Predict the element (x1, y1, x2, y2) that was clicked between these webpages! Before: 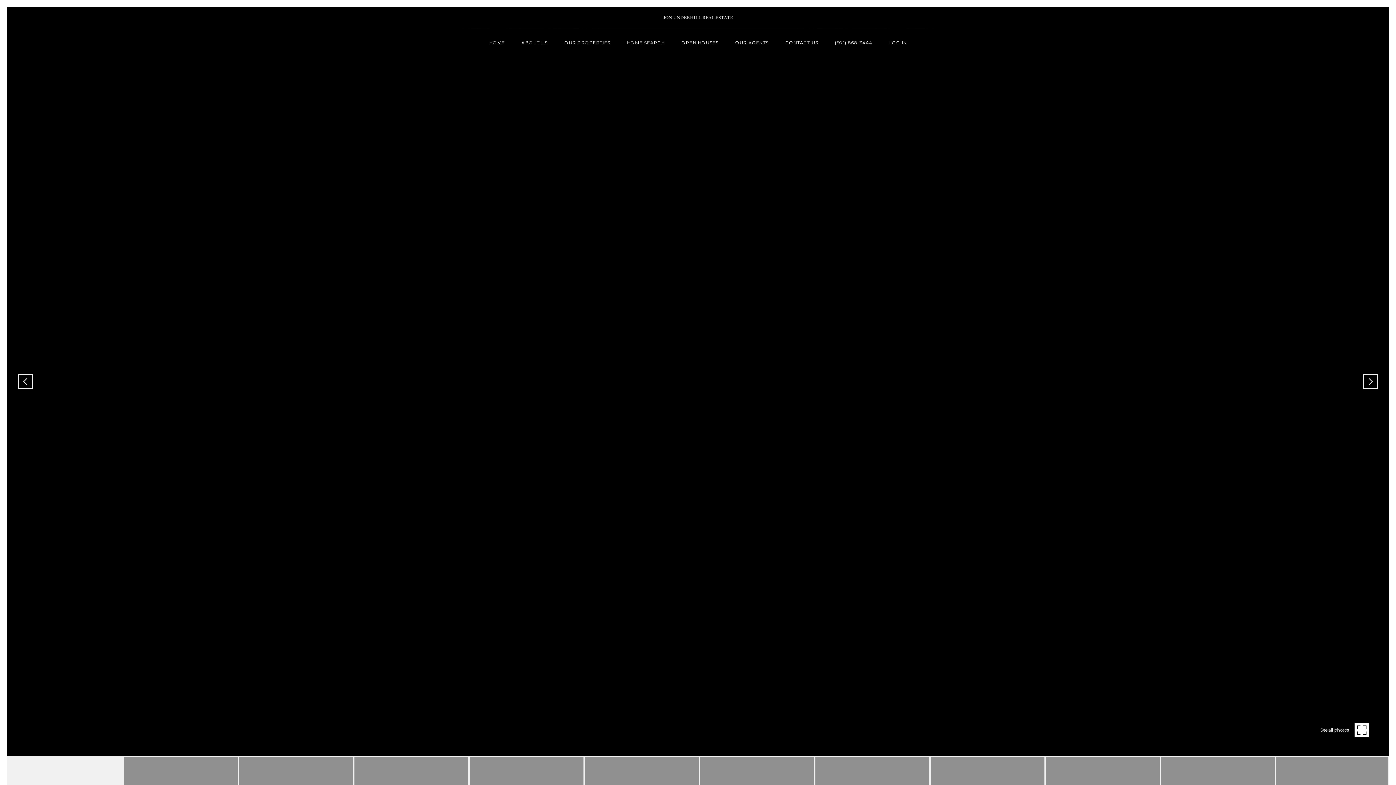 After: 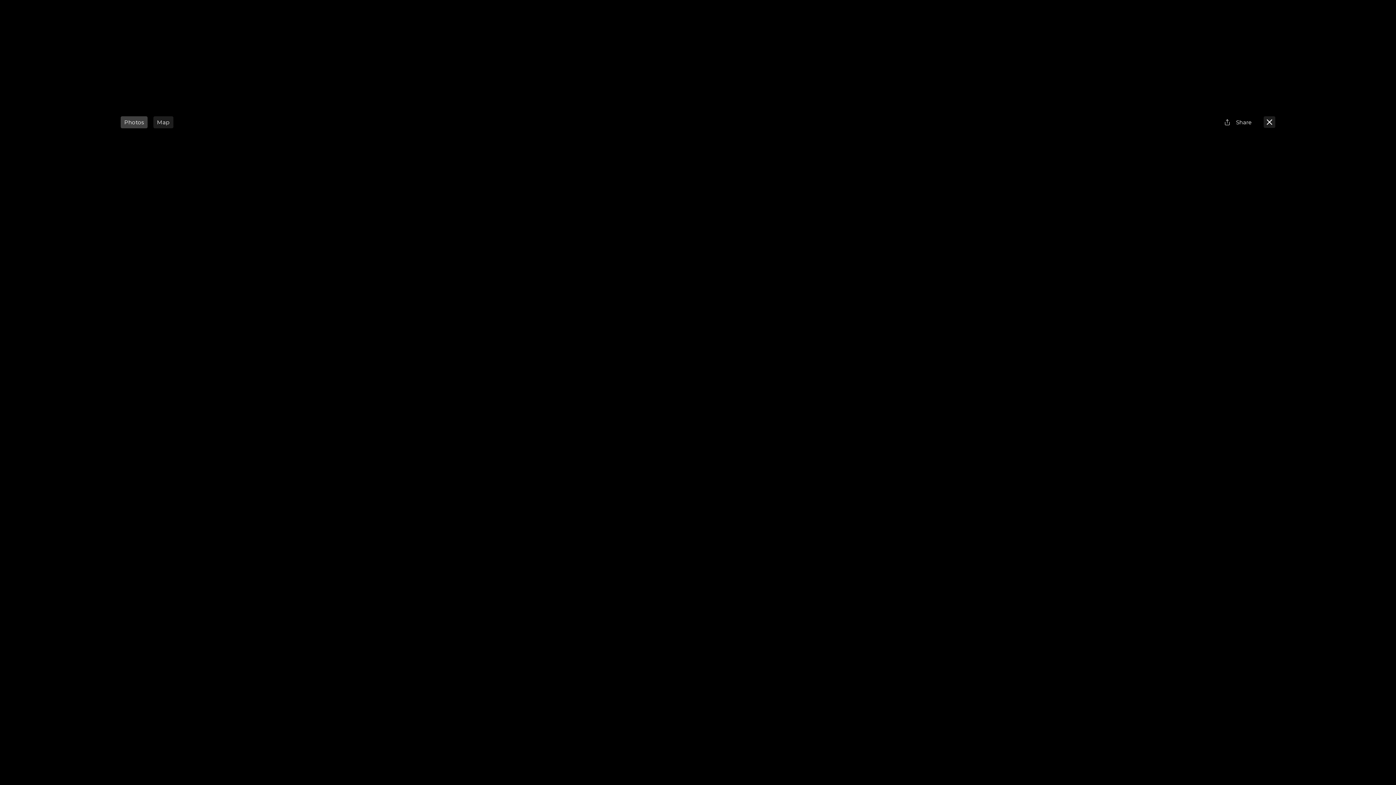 Action: label: See all photos bbox: (1320, 725, 1369, 736)